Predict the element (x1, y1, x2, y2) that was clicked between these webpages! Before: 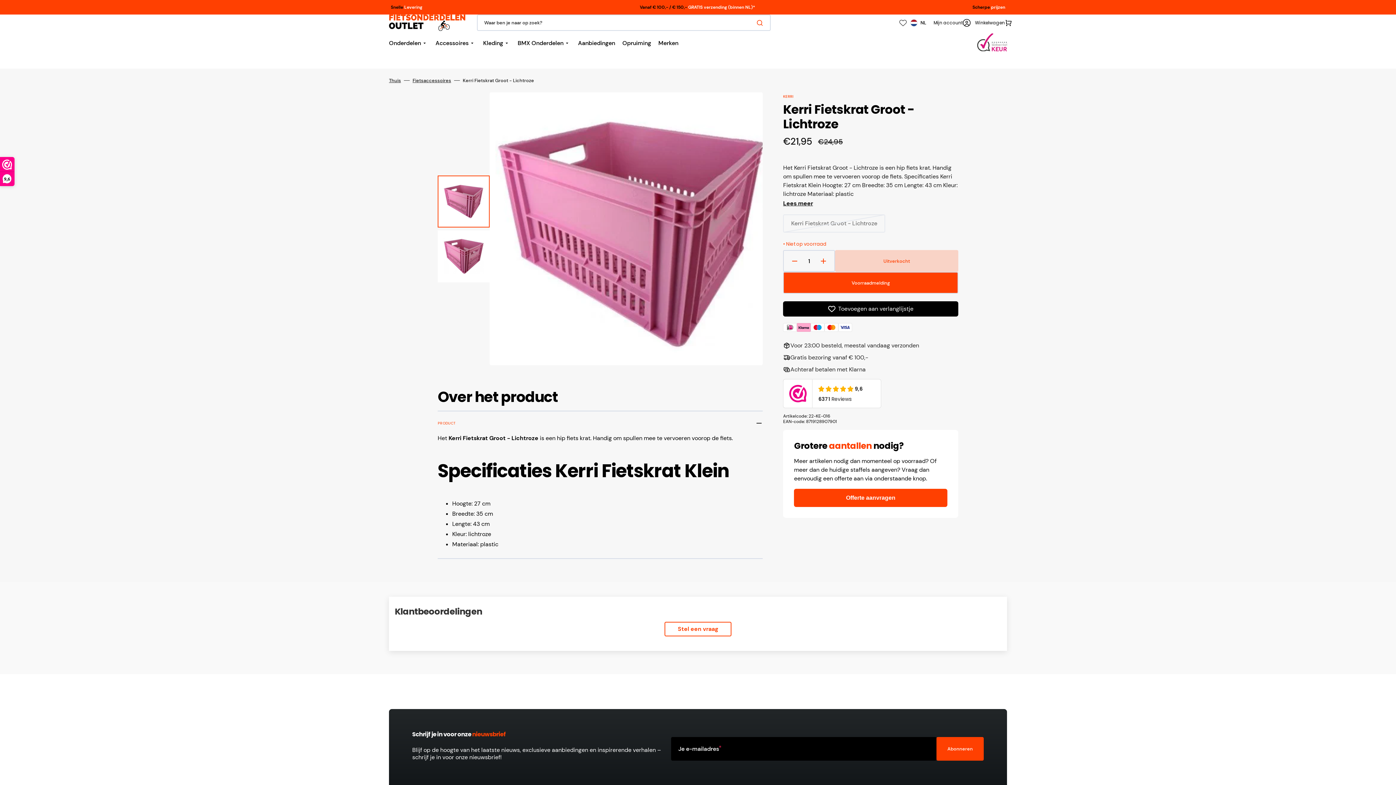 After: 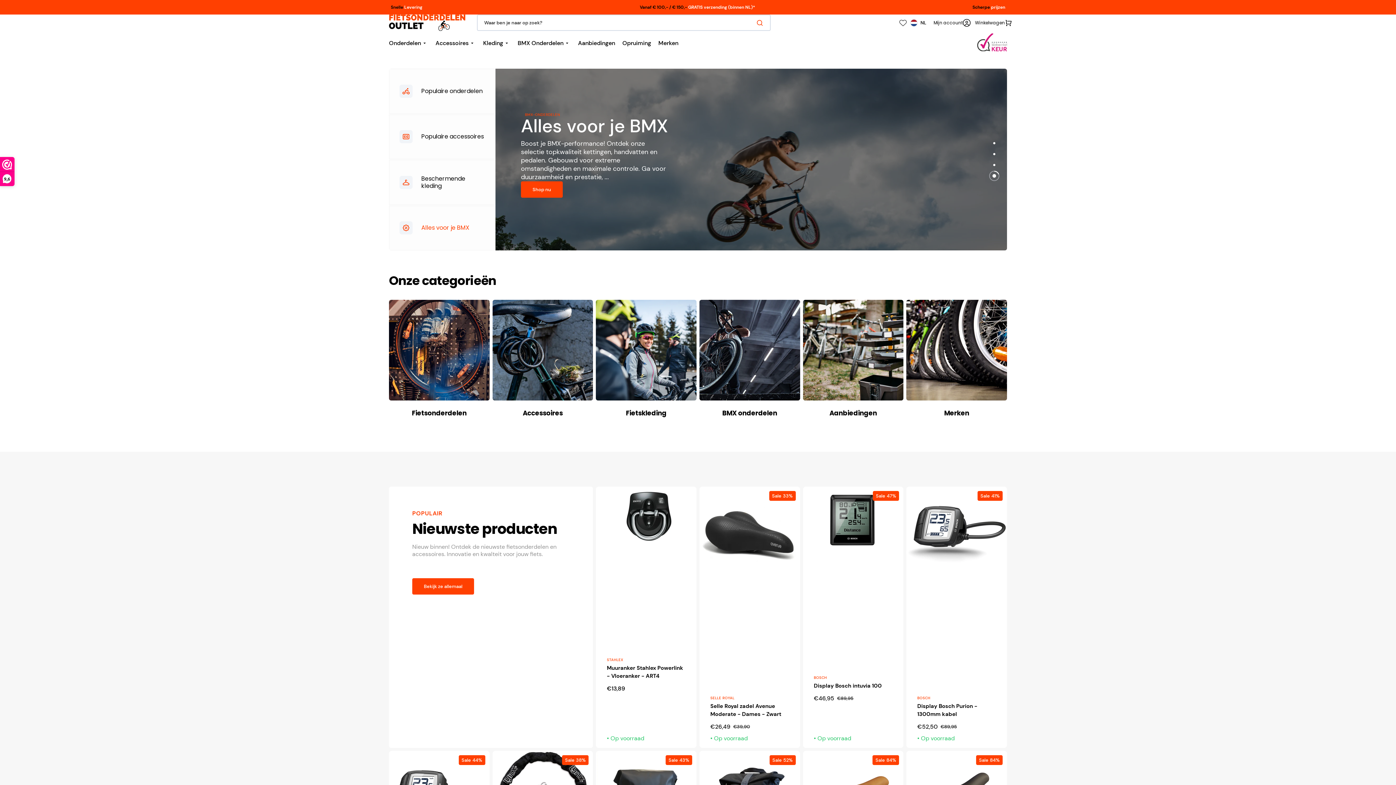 Action: label: Thuis bbox: (389, 77, 401, 83)